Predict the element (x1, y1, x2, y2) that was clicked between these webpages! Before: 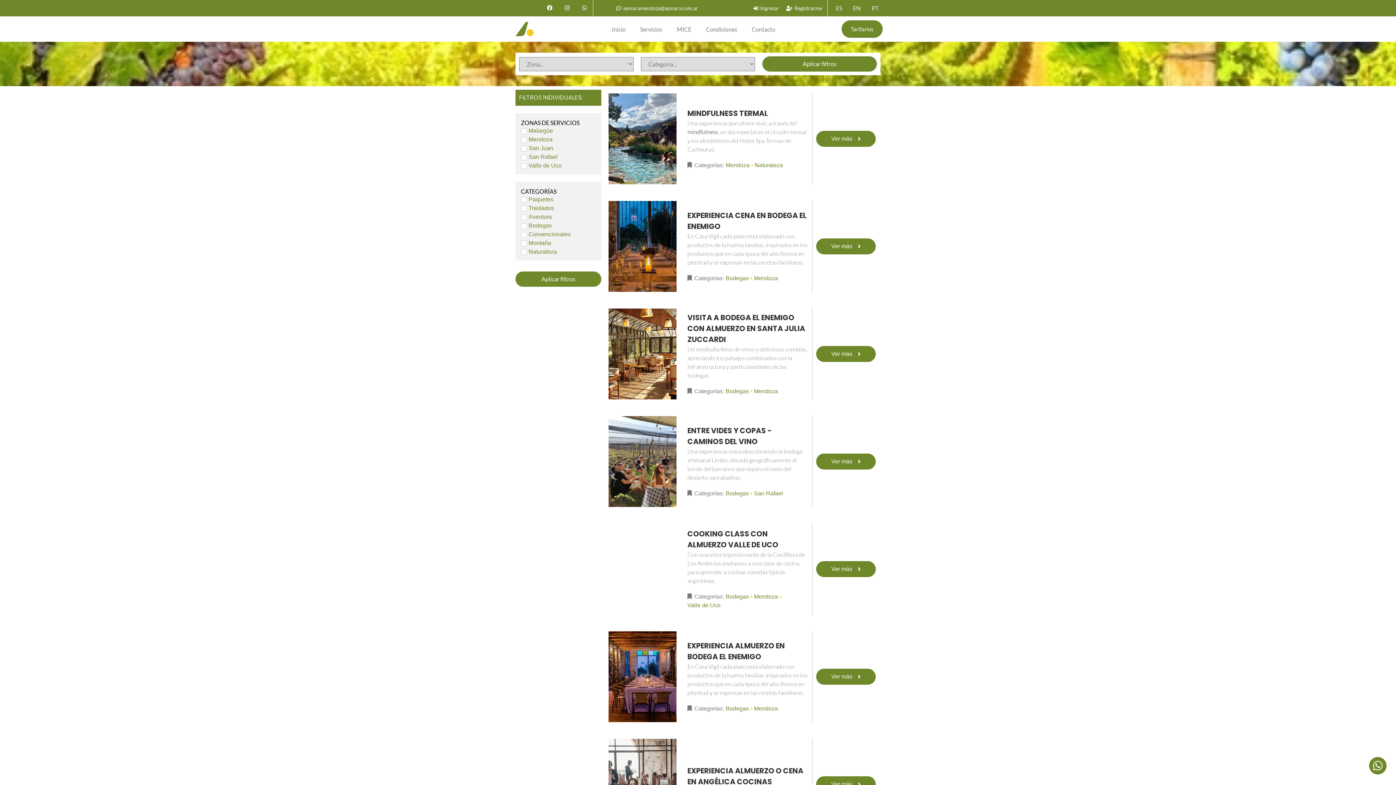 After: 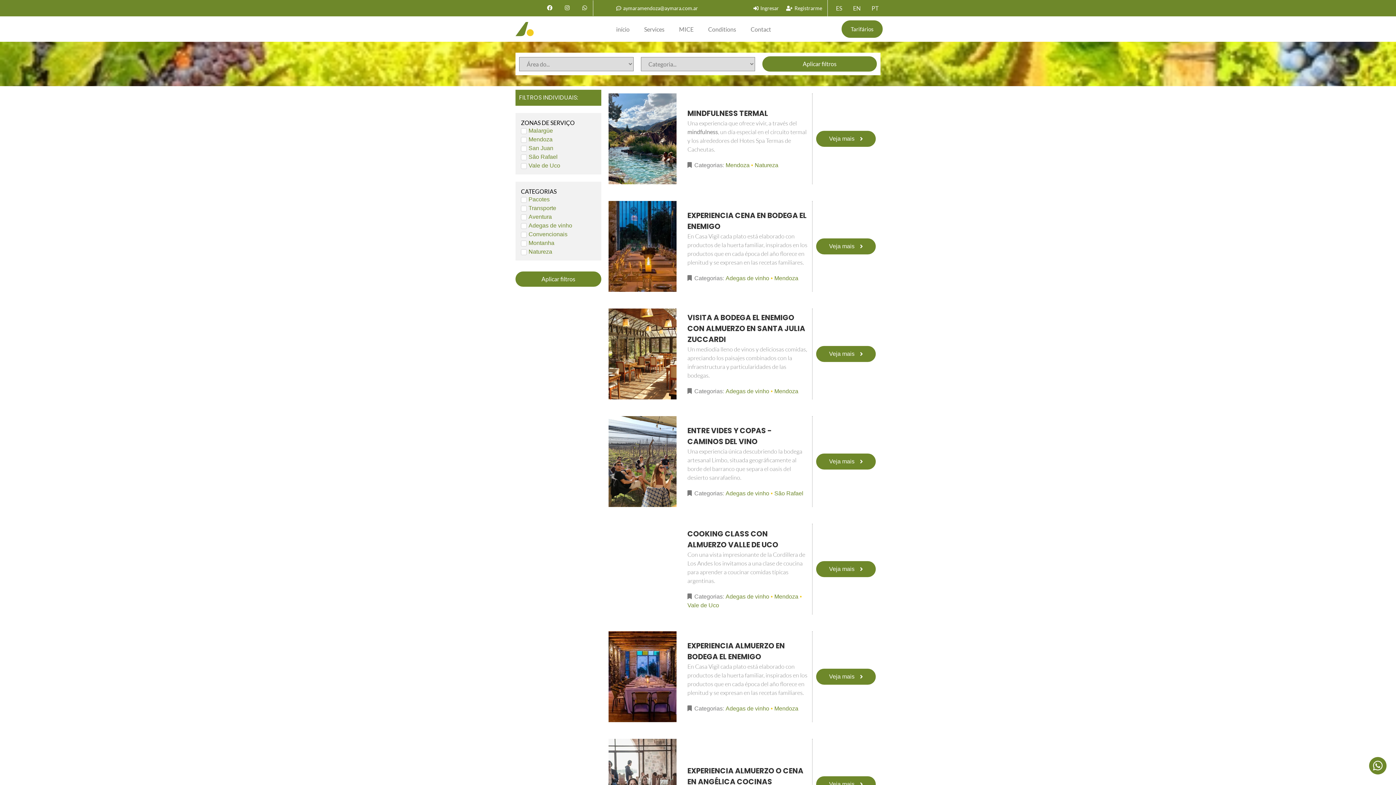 Action: label: PT bbox: (866, 0, 884, 16)